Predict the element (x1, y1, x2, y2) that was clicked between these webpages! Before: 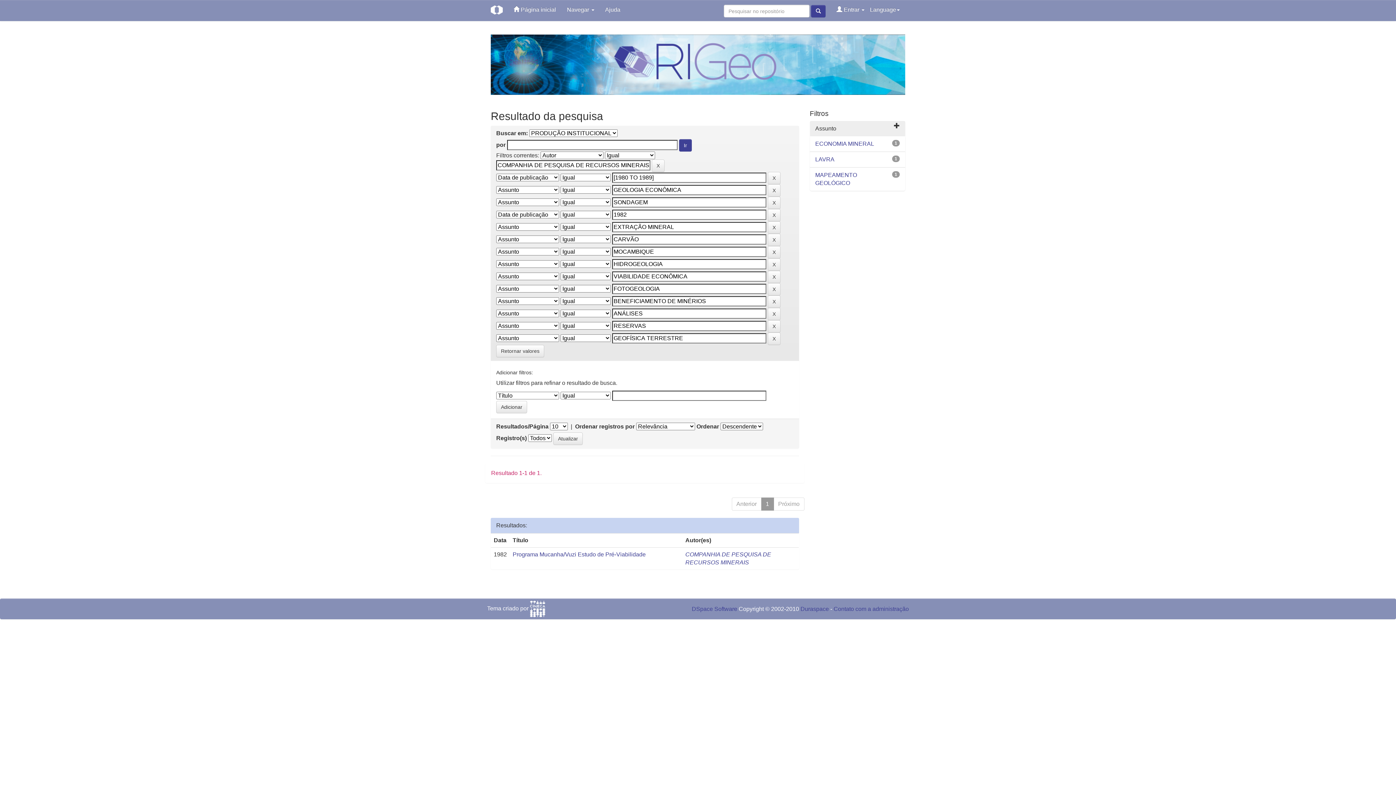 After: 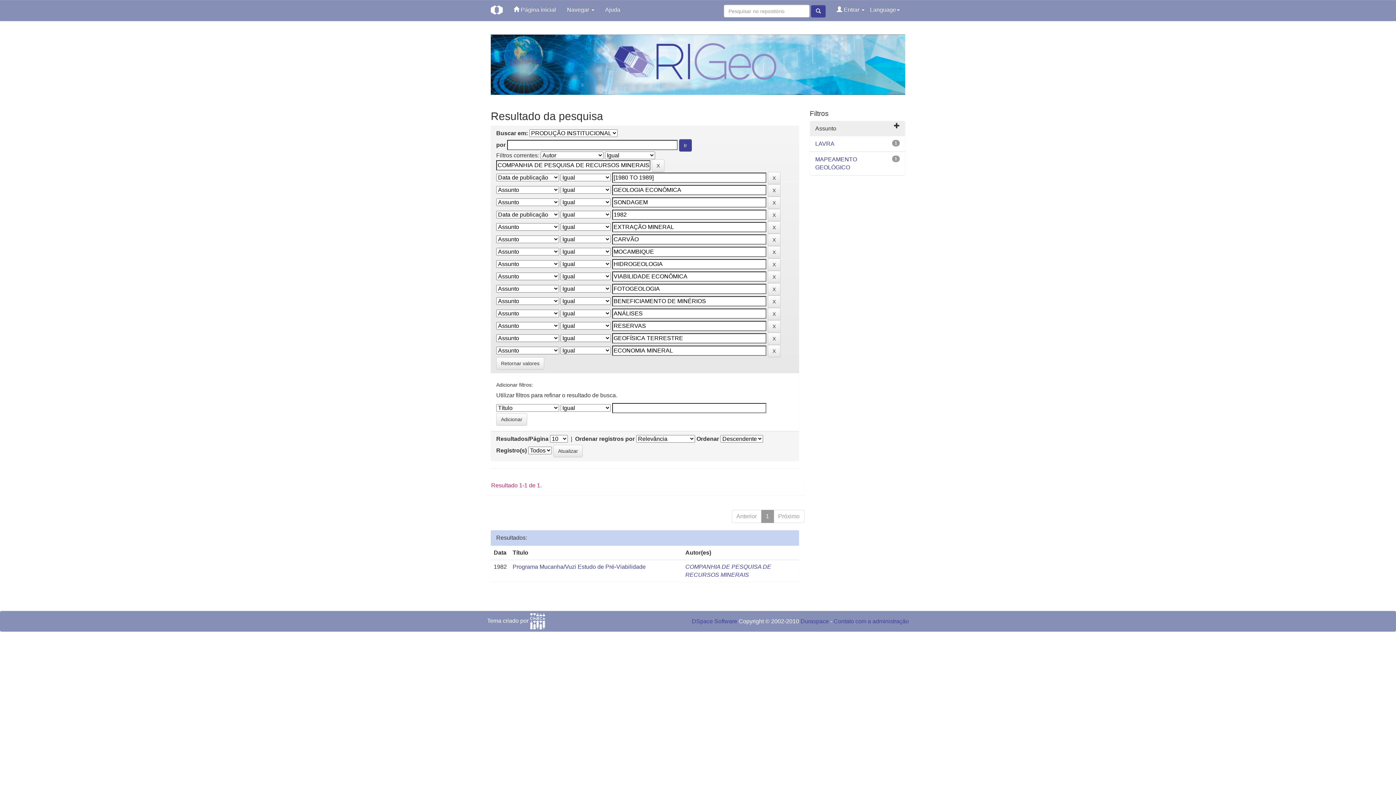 Action: bbox: (815, 140, 874, 146) label: ECONOMIA MINERAL